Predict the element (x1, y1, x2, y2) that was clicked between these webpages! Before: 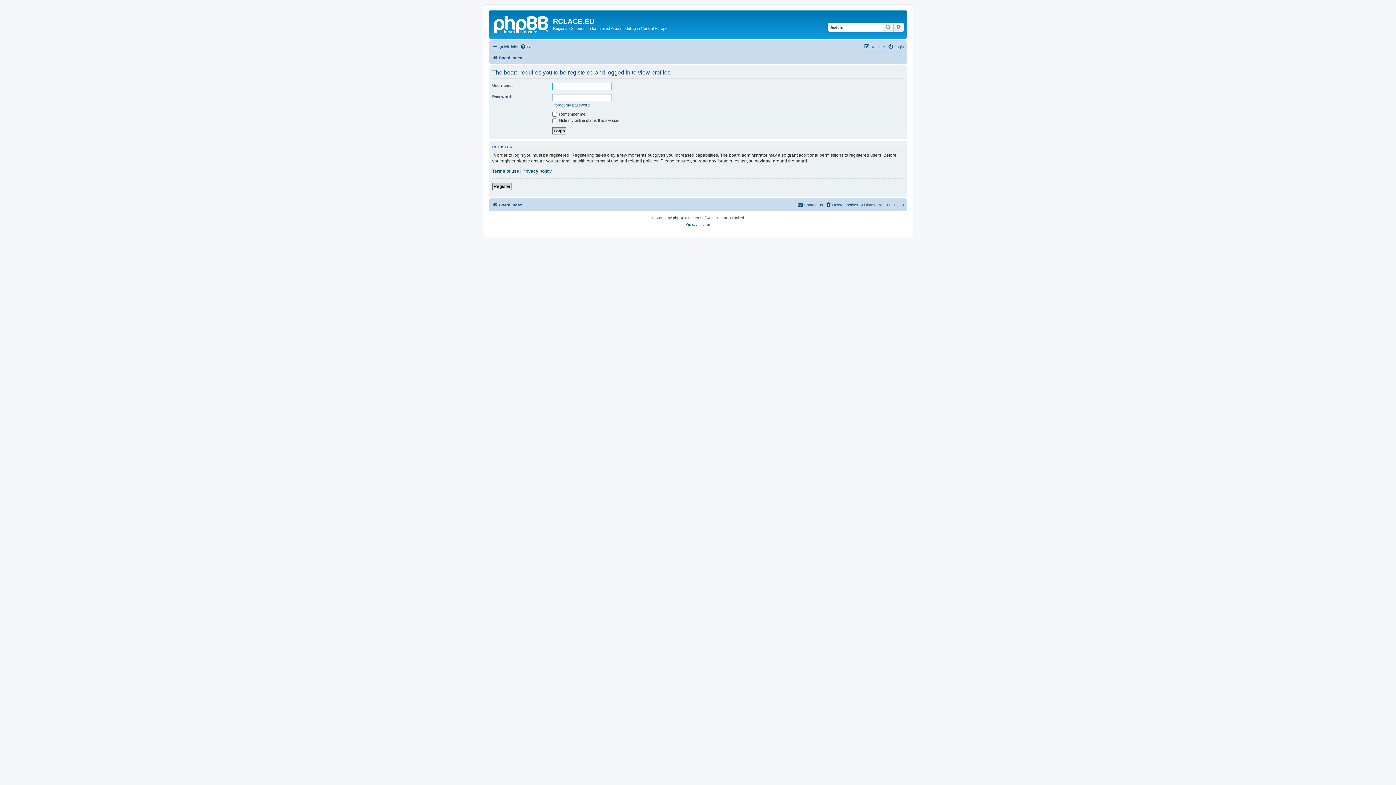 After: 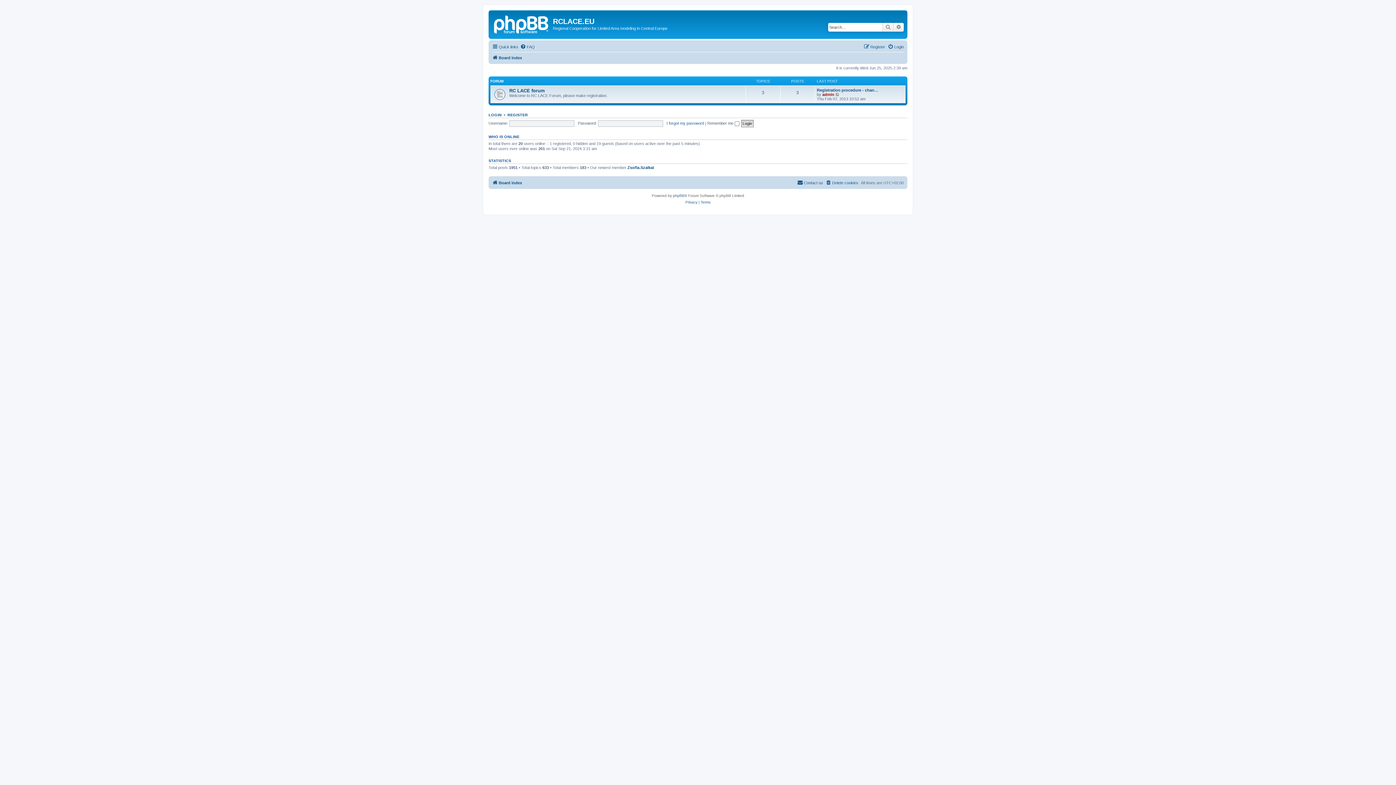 Action: label: Board index bbox: (492, 200, 522, 209)